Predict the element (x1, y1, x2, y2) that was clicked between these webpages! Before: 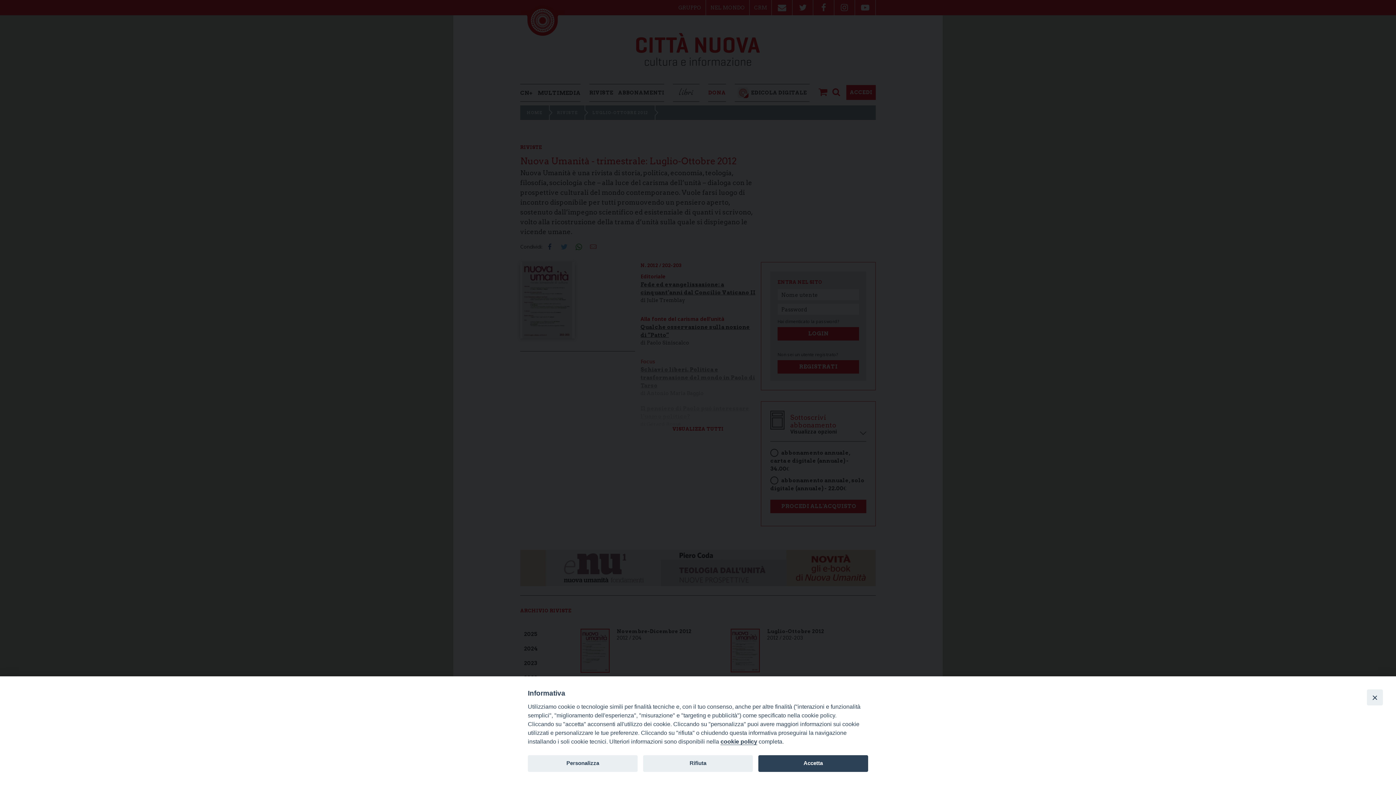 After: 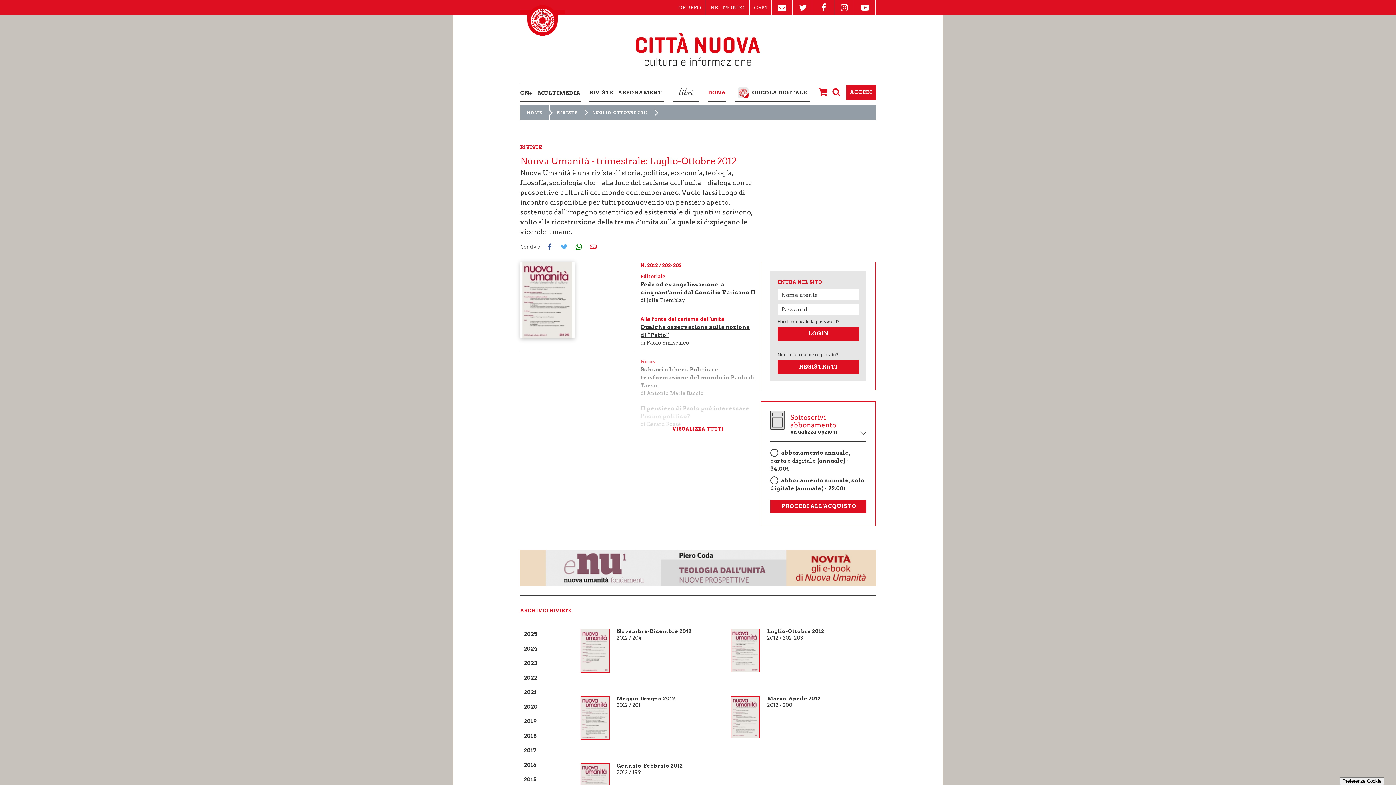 Action: label: Rifiuta bbox: (643, 755, 753, 772)